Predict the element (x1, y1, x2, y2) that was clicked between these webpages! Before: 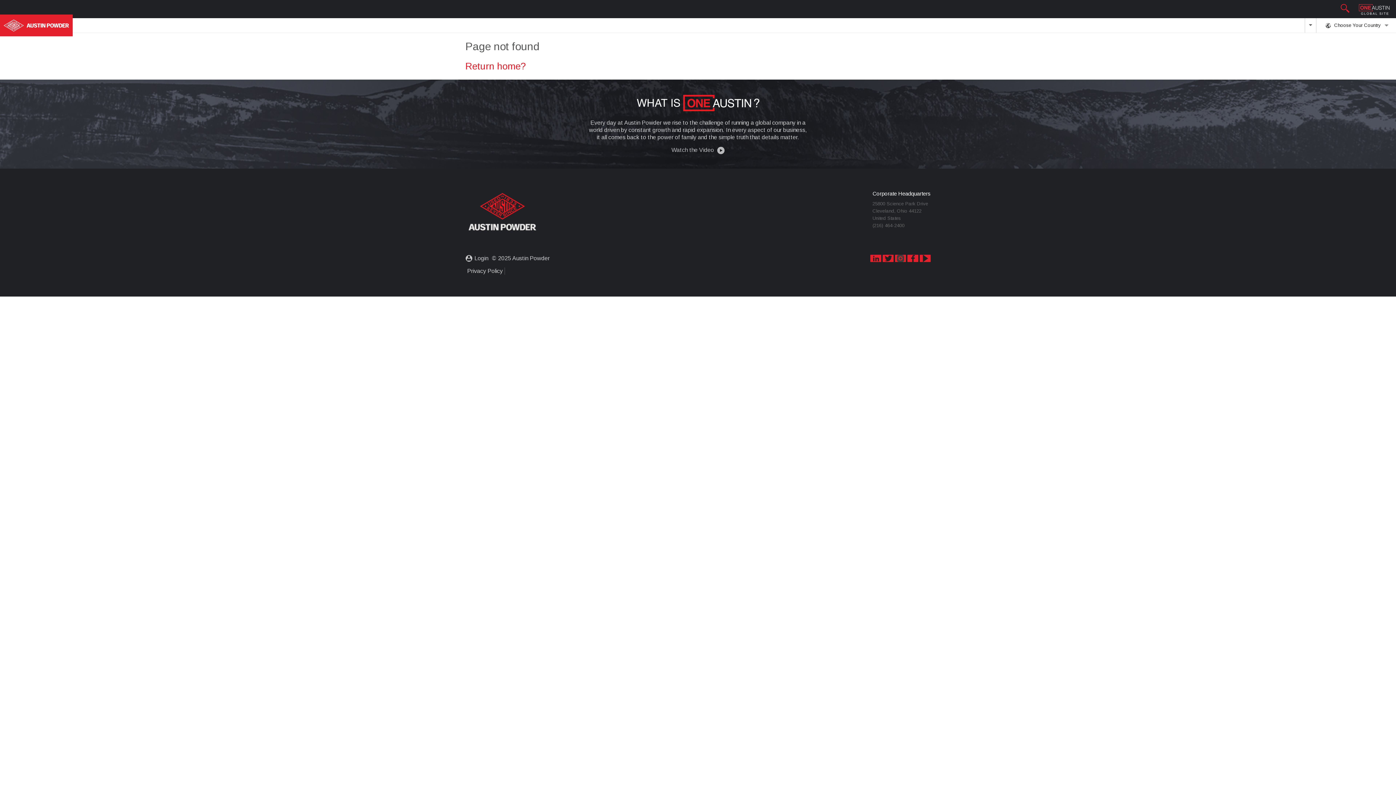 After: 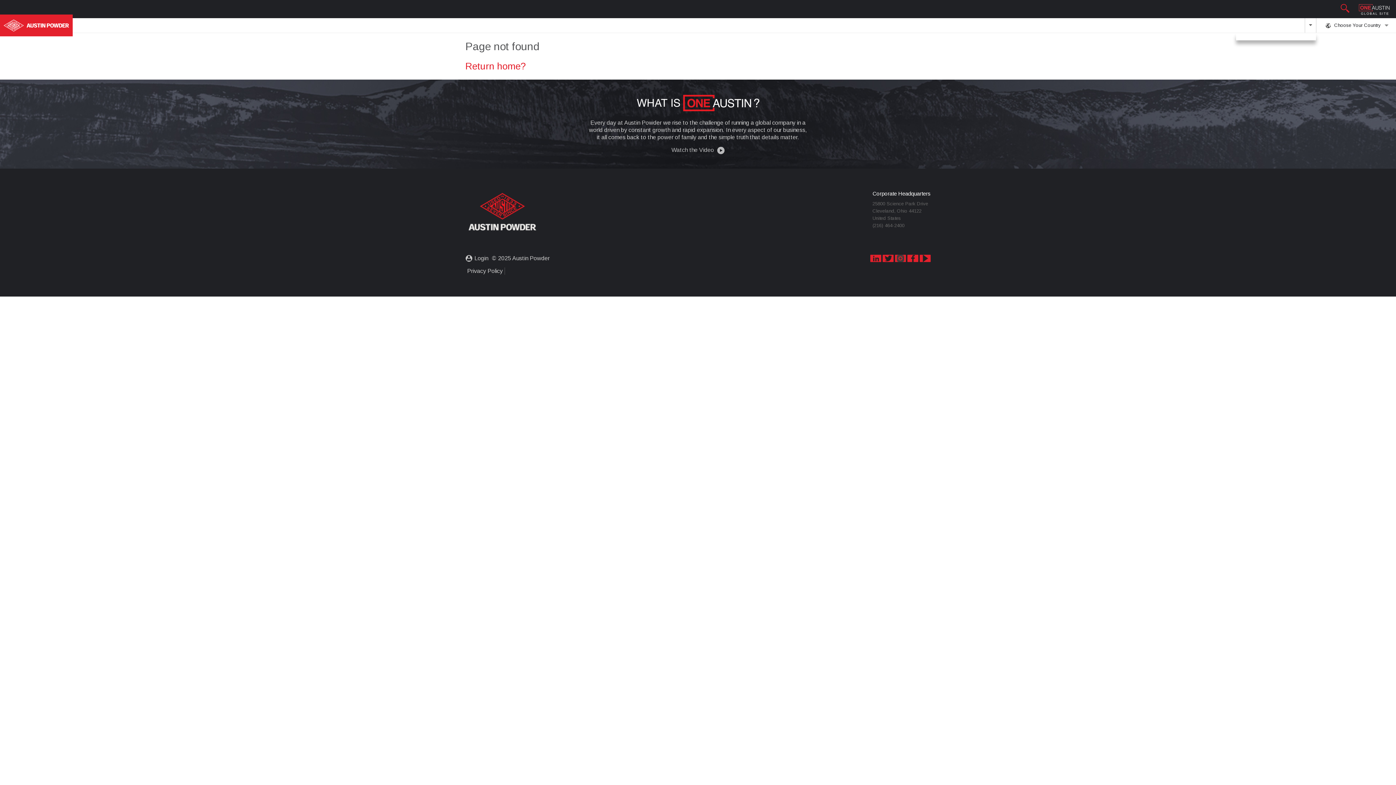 Action: bbox: (1305, 18, 1316, 32)